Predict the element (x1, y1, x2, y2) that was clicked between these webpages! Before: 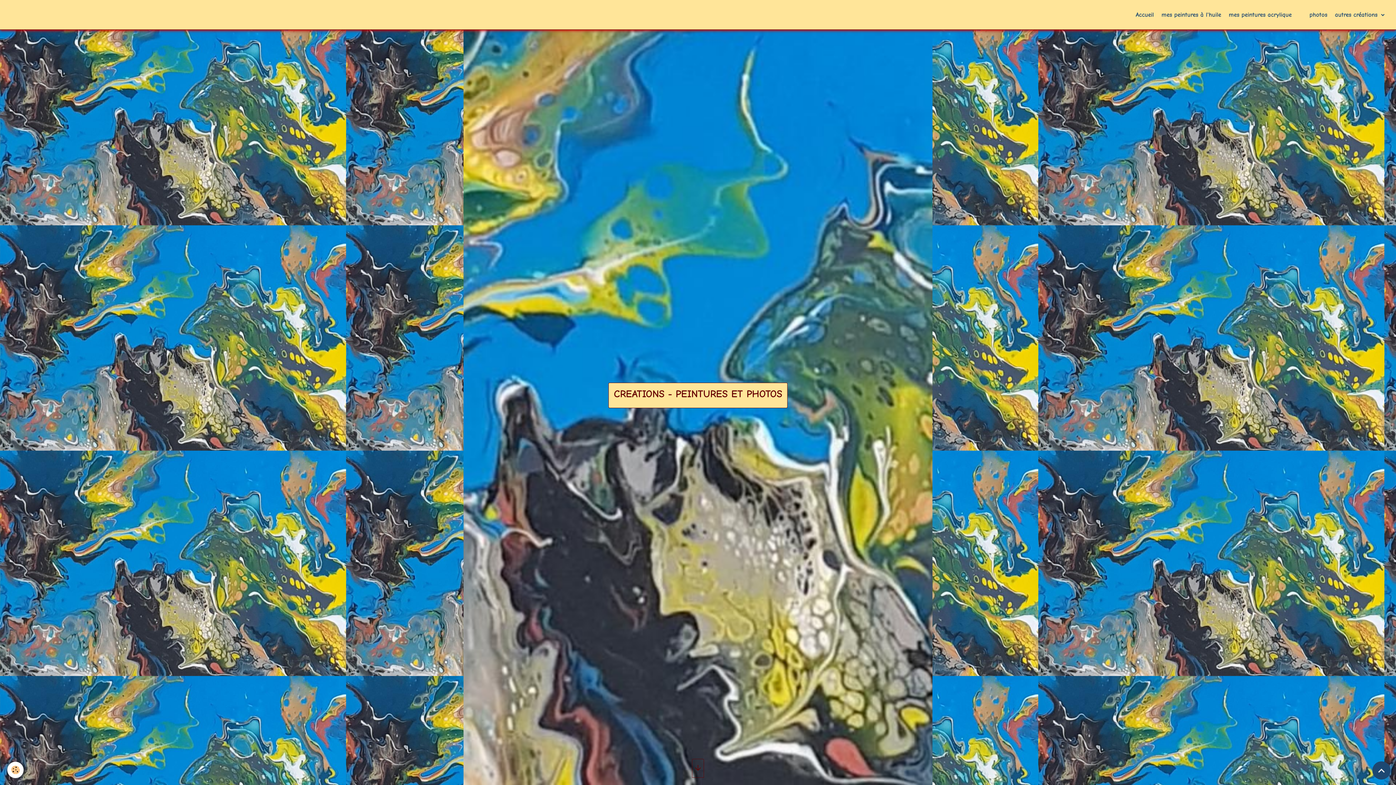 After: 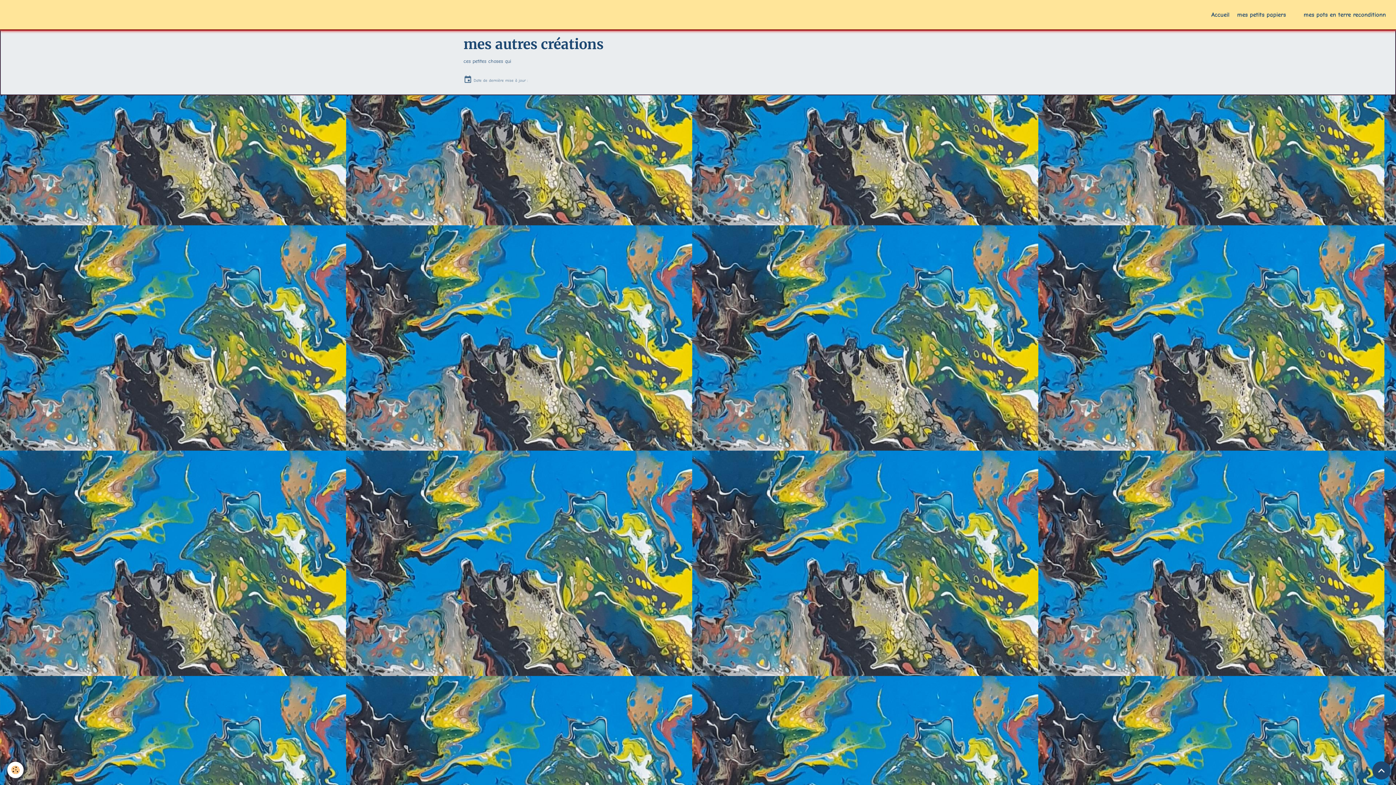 Action: bbox: (1332, 2, 1388, 26) label: autres créations 